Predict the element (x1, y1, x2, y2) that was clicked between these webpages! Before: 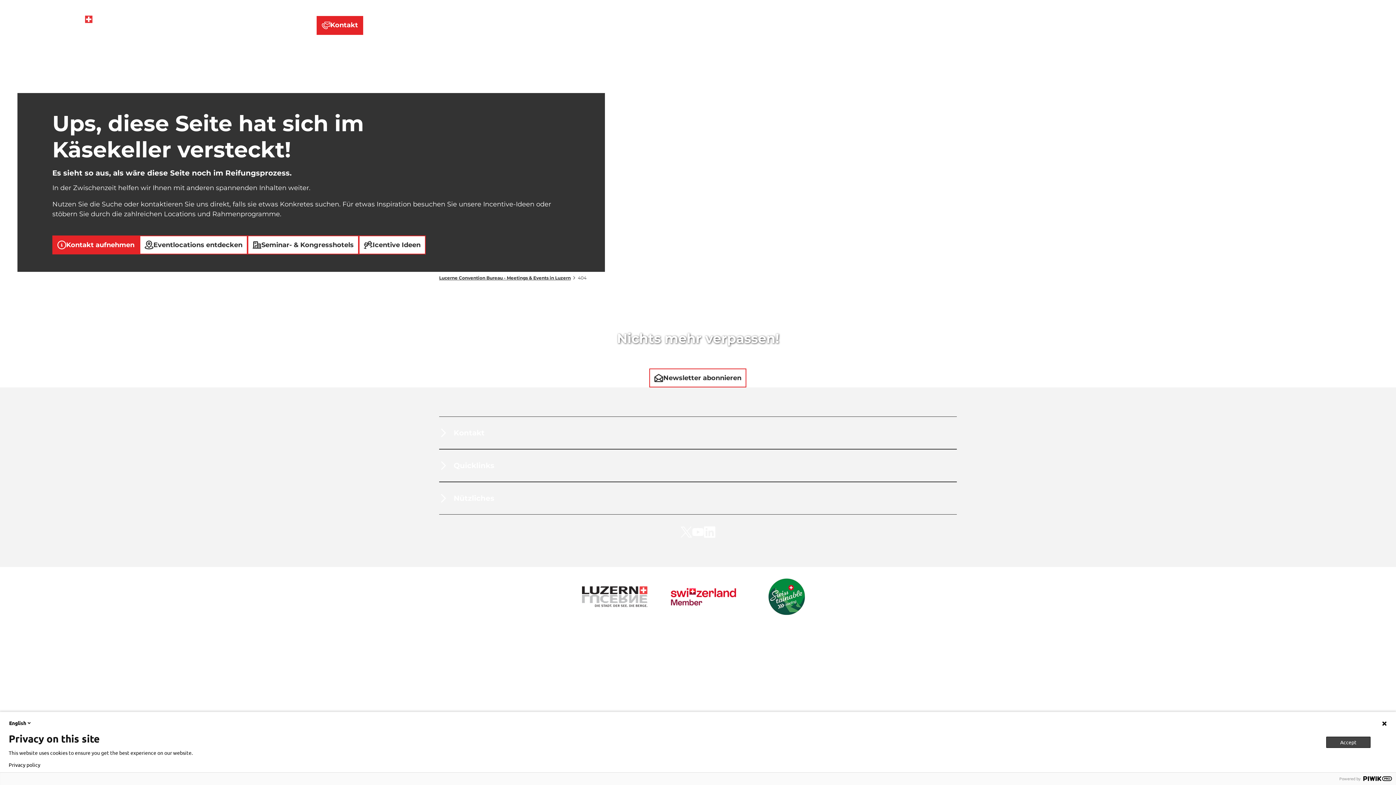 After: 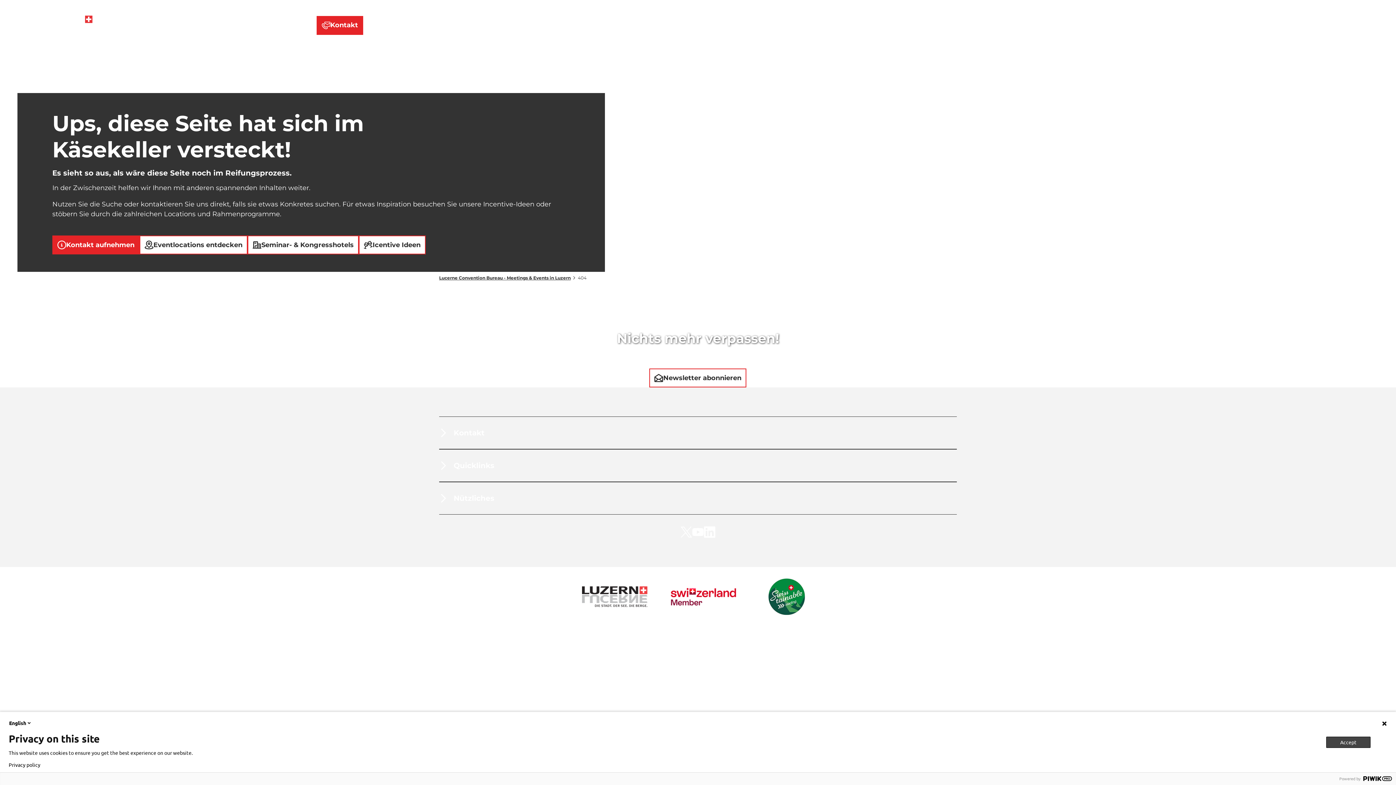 Action: bbox: (570, 567, 659, 626)